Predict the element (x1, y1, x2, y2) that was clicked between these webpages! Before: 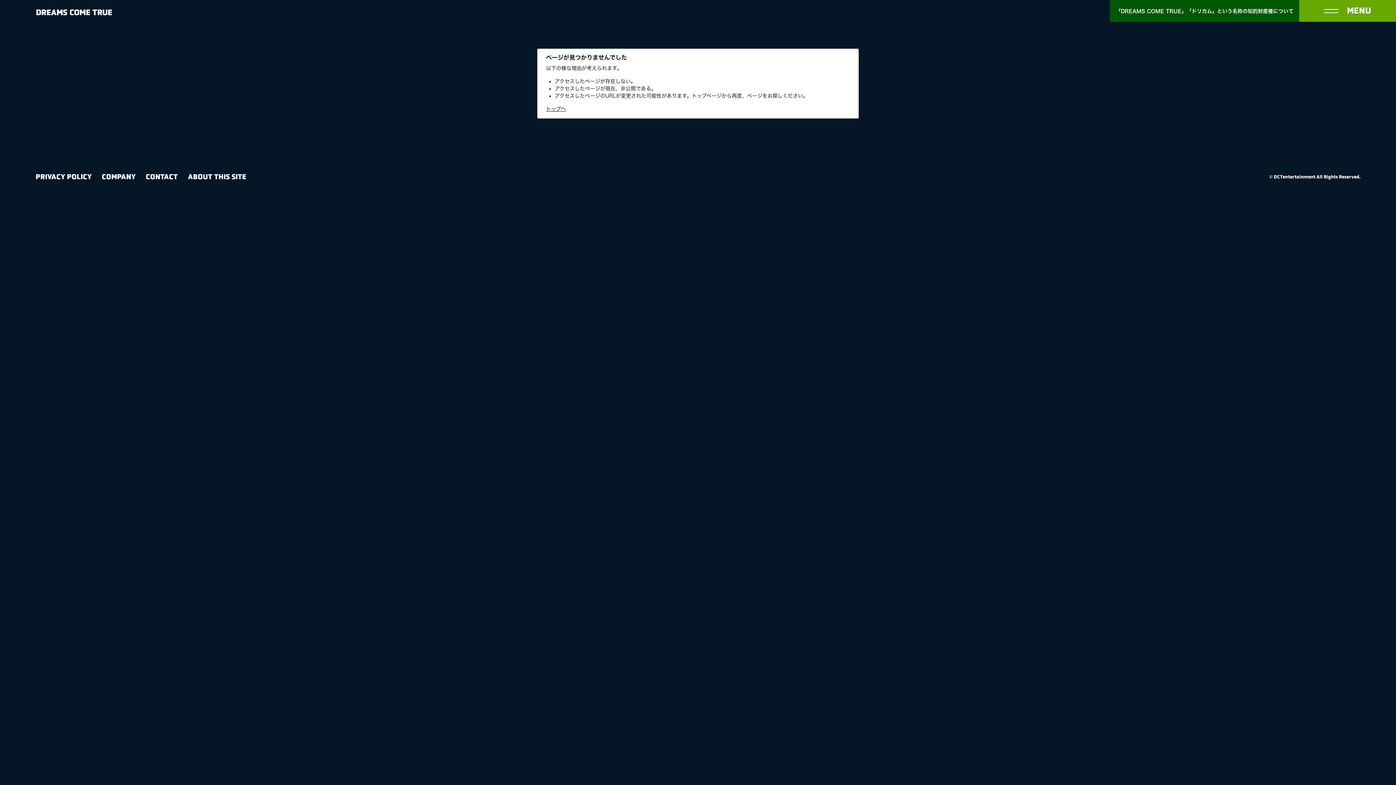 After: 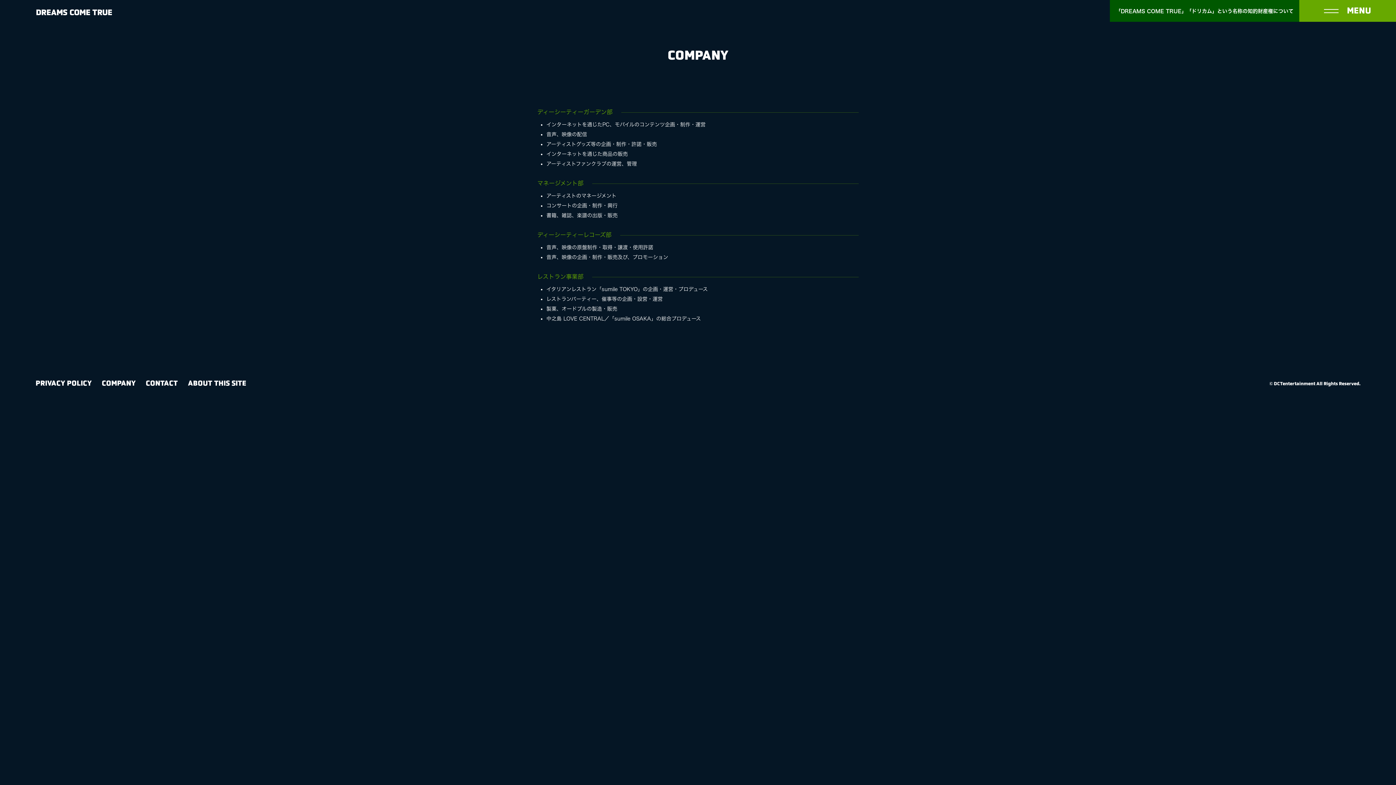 Action: label: COMPANY bbox: (101, 172, 135, 180)